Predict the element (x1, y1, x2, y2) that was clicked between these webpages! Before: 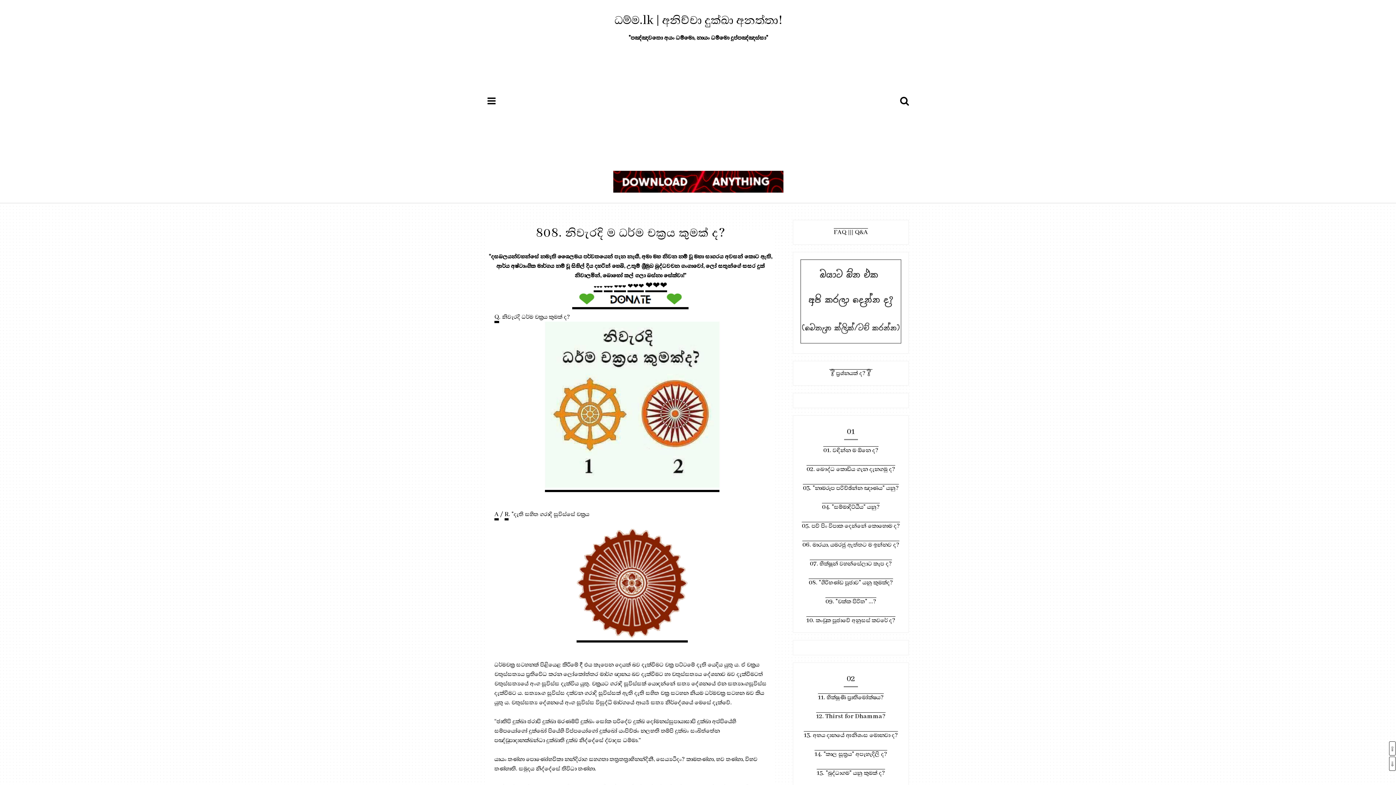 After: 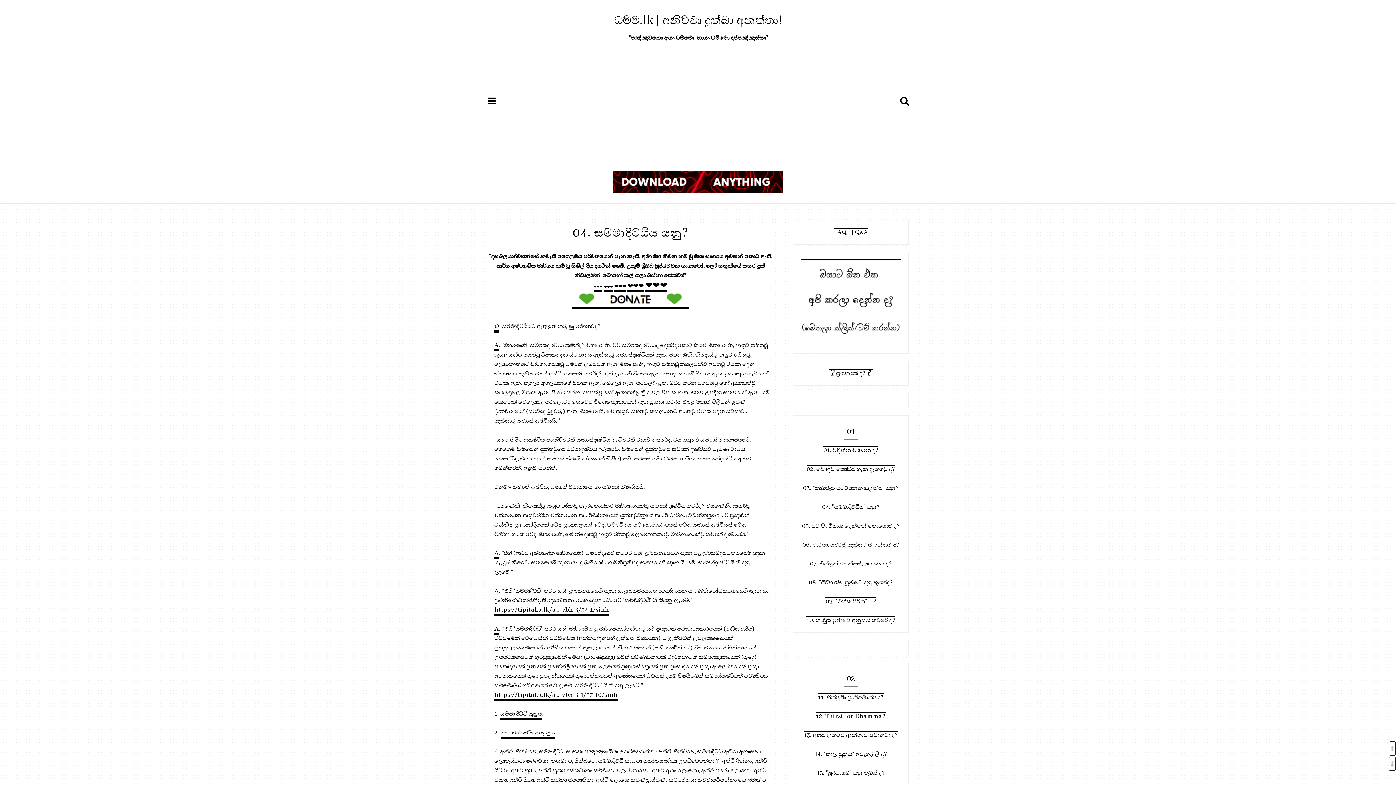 Action: label: 04. "සම්මාදිට්ඨිය" යනු? bbox: (822, 503, 880, 511)